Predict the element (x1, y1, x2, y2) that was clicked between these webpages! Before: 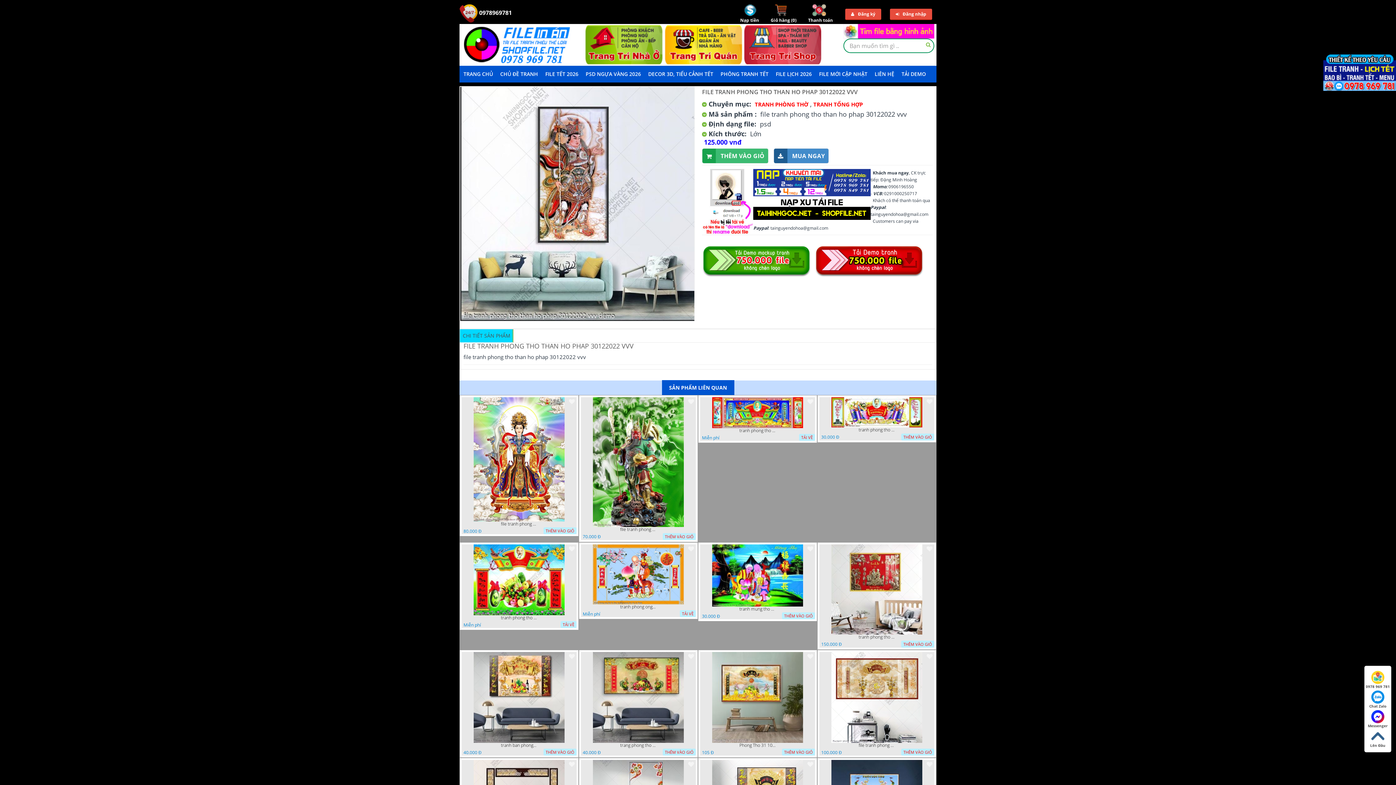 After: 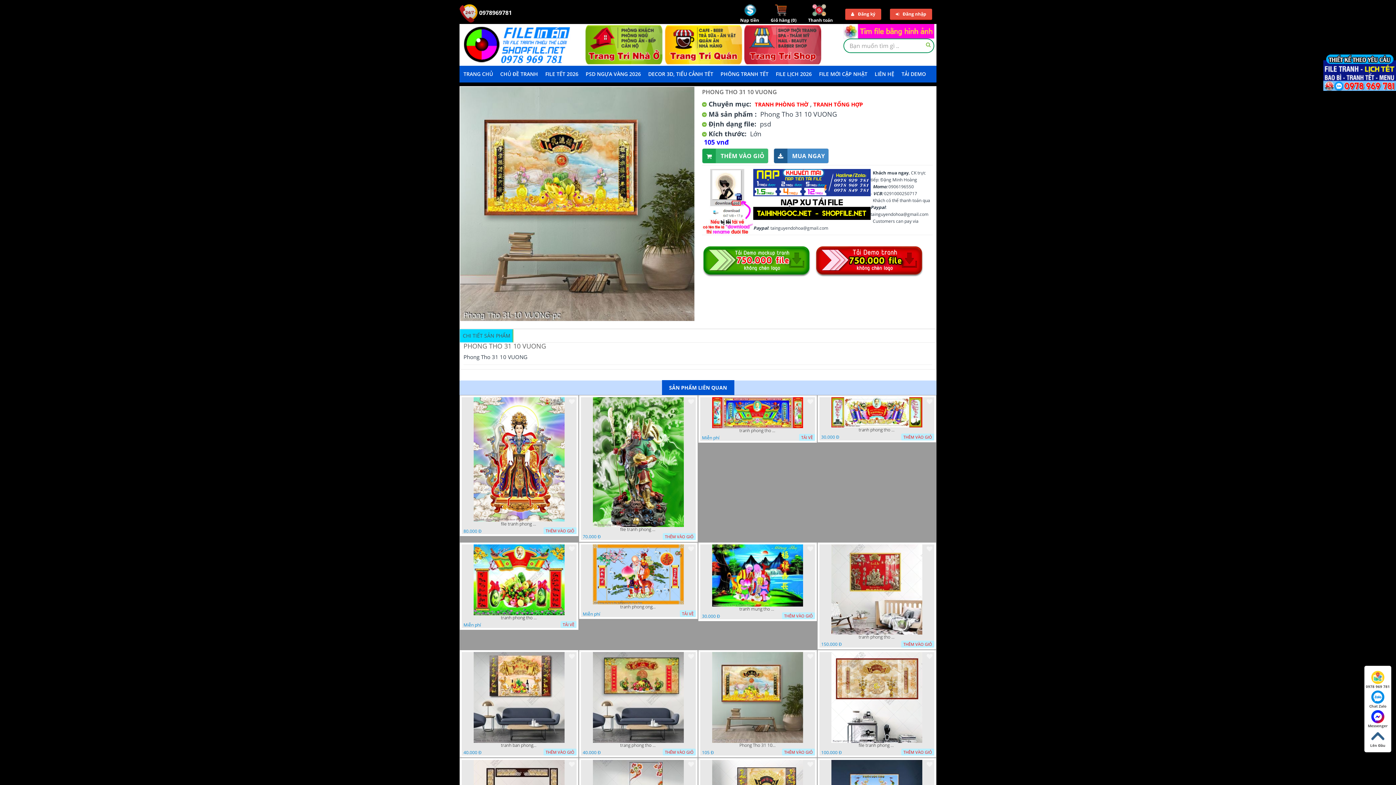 Action: bbox: (712, 693, 803, 700)